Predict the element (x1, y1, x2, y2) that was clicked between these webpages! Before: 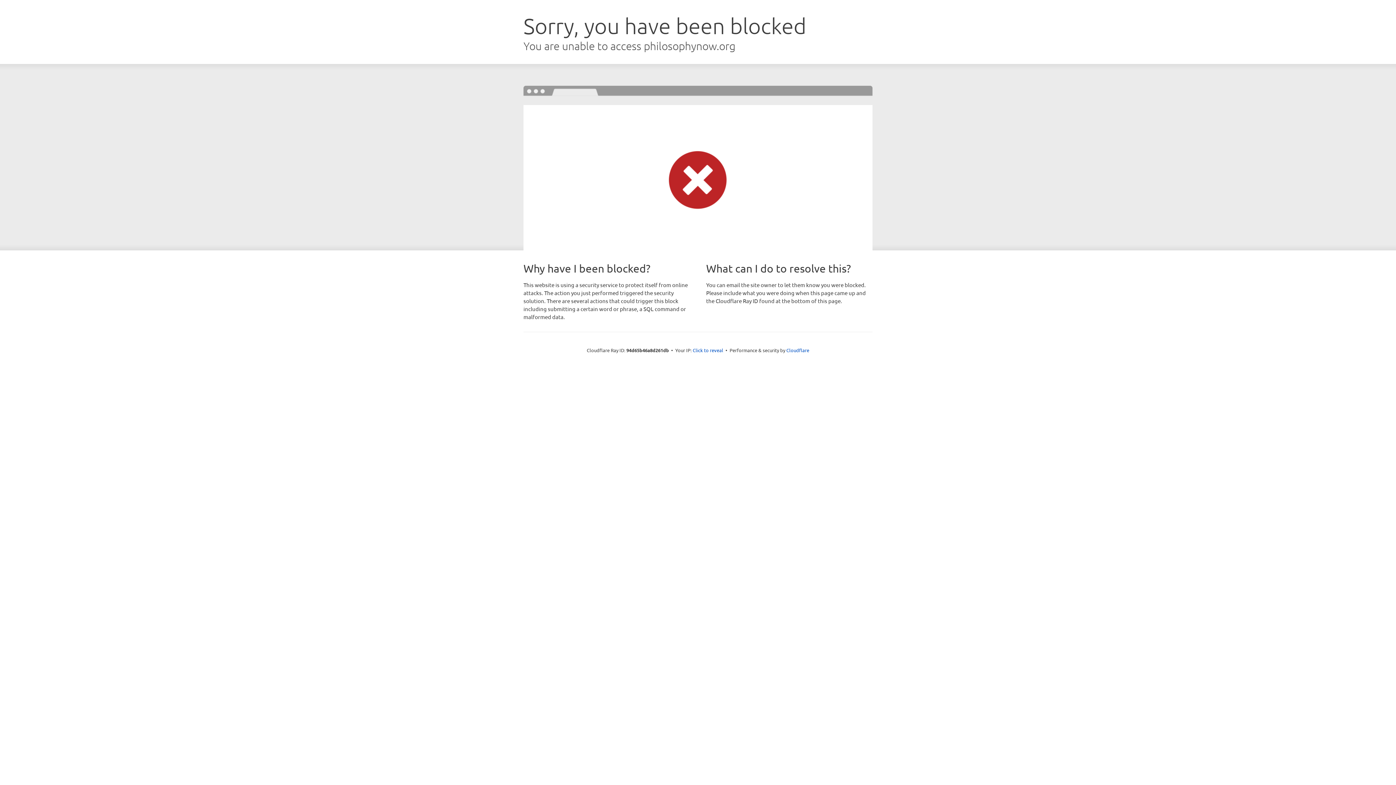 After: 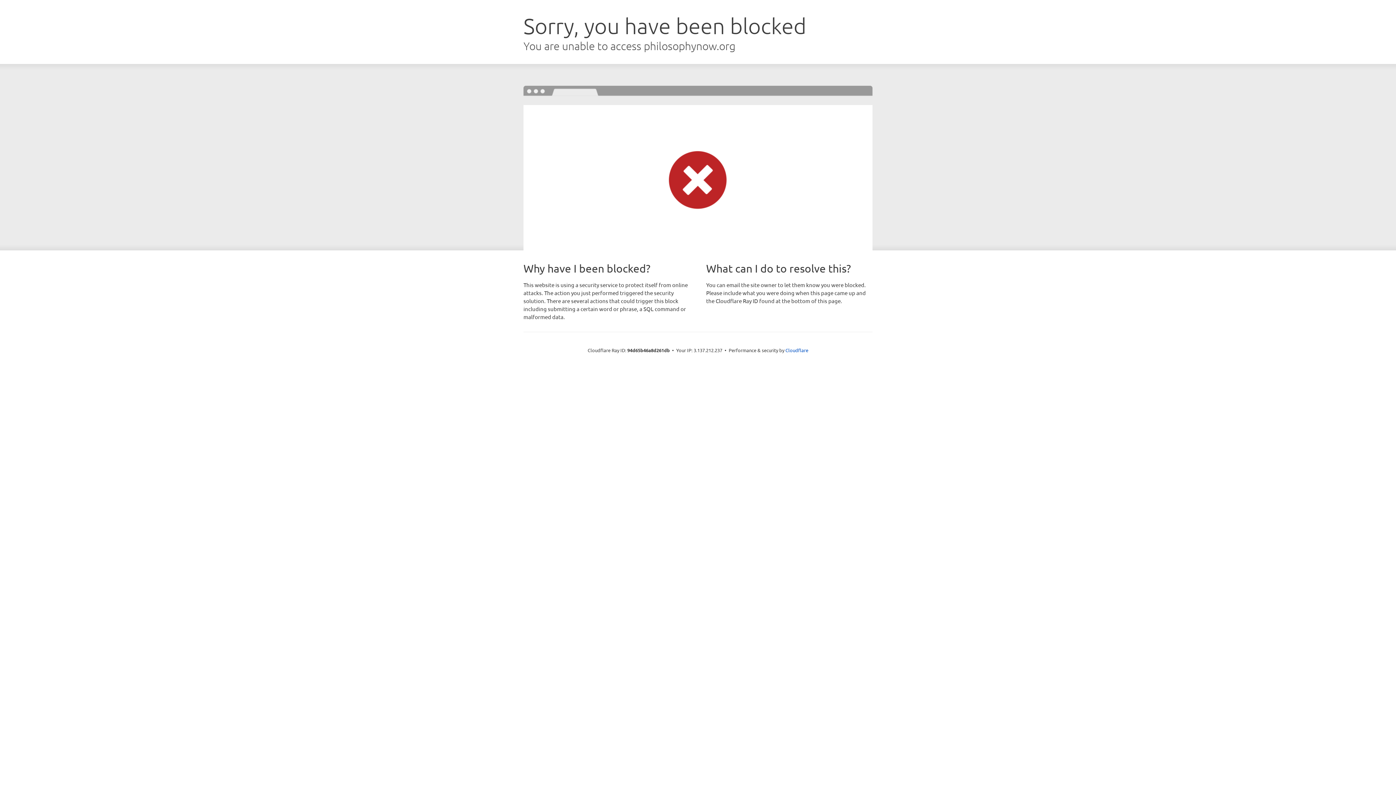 Action: bbox: (692, 346, 723, 353) label: Click to reveal